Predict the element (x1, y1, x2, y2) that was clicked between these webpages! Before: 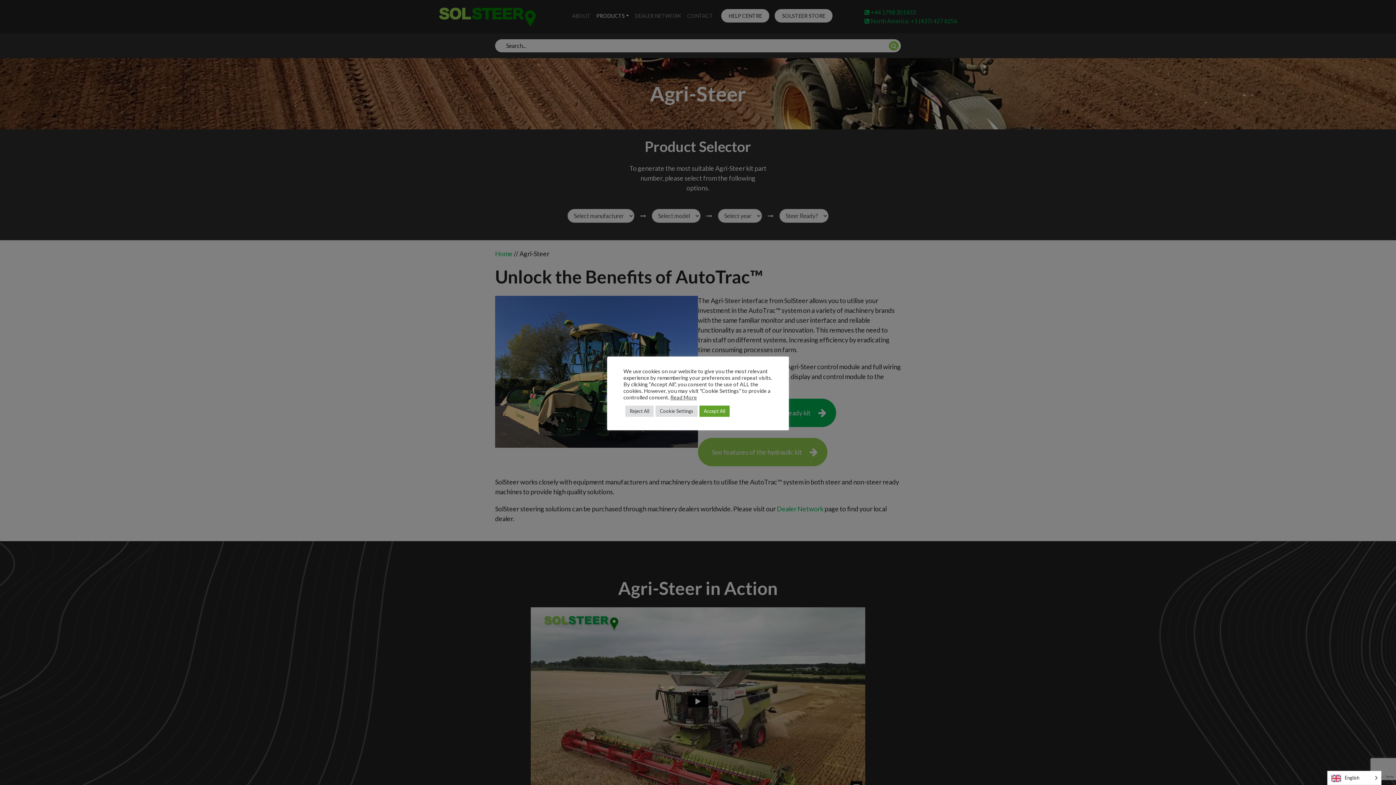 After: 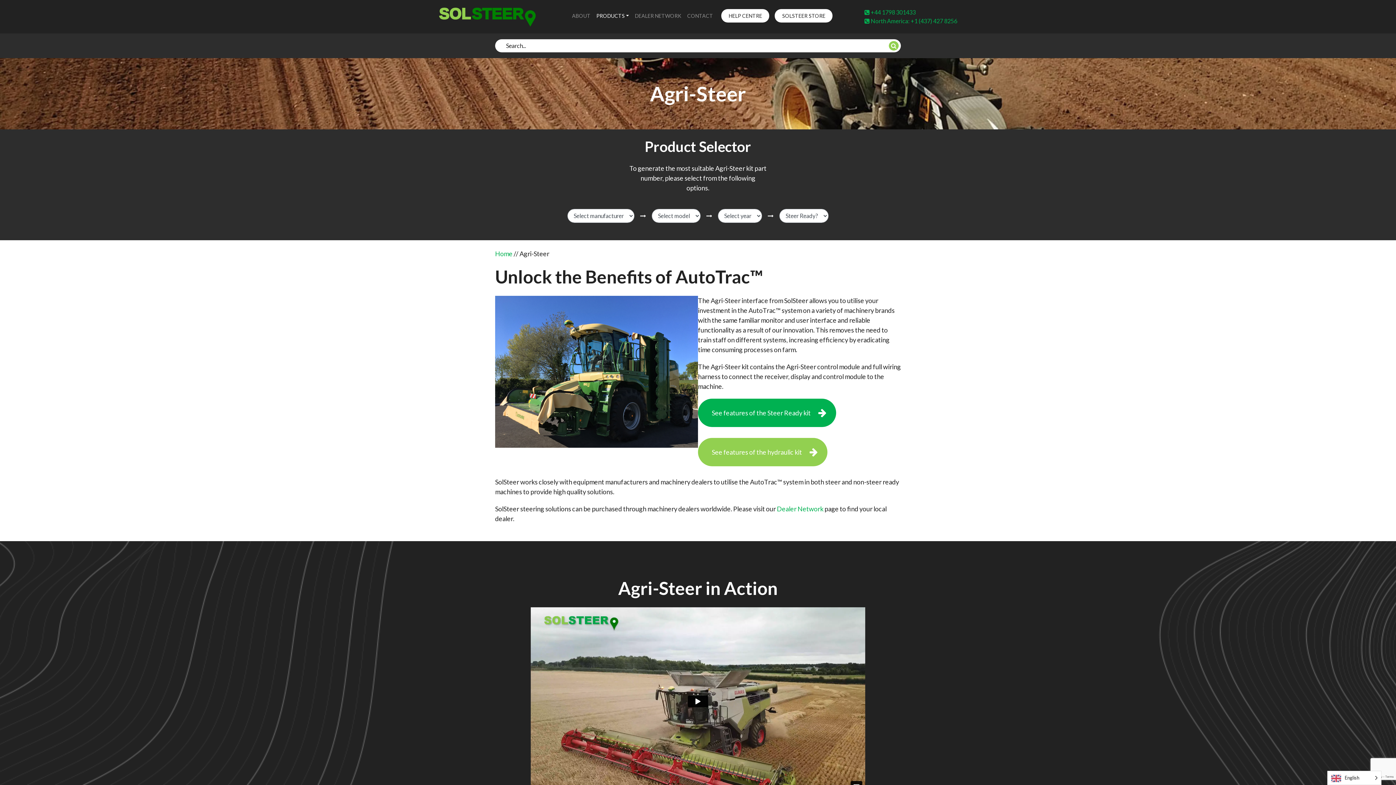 Action: bbox: (699, 405, 729, 416) label: Accept All